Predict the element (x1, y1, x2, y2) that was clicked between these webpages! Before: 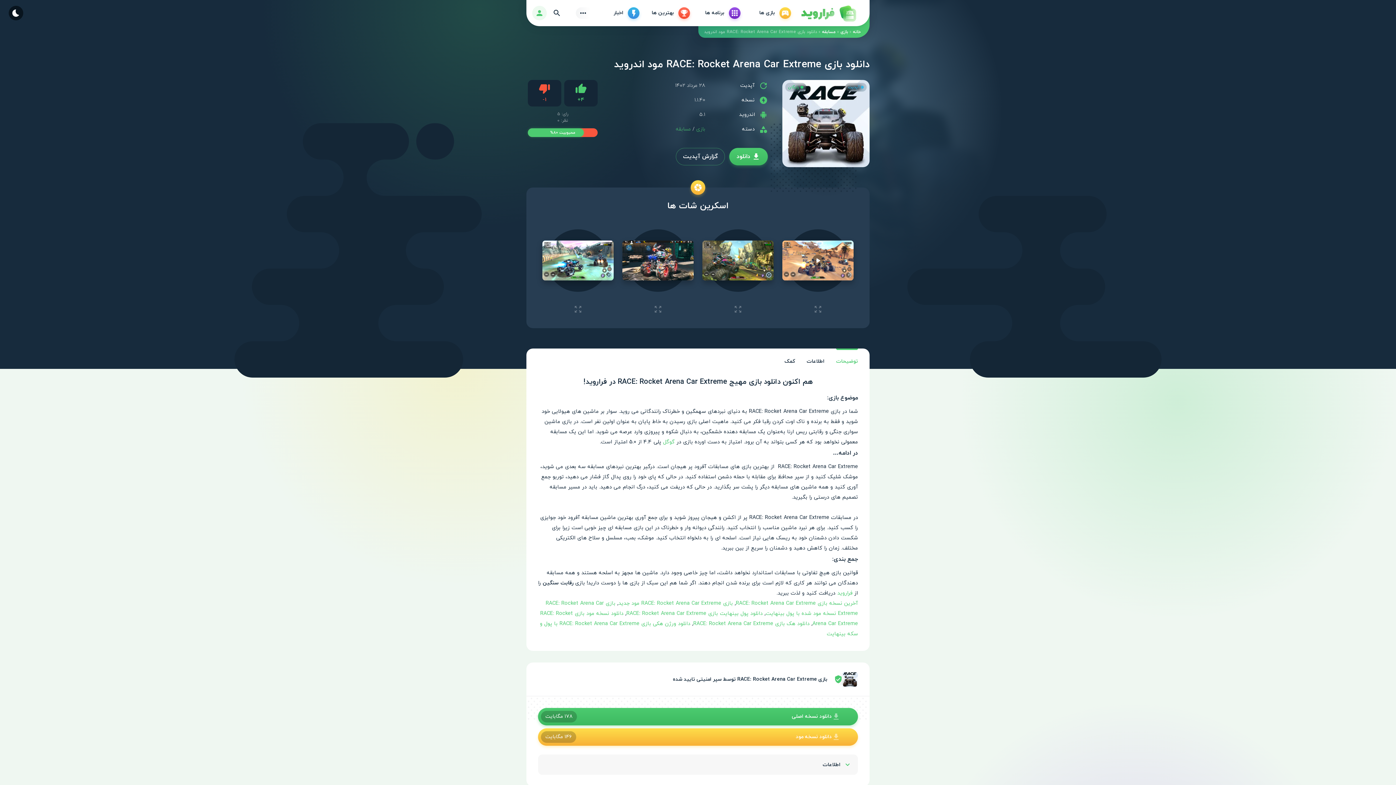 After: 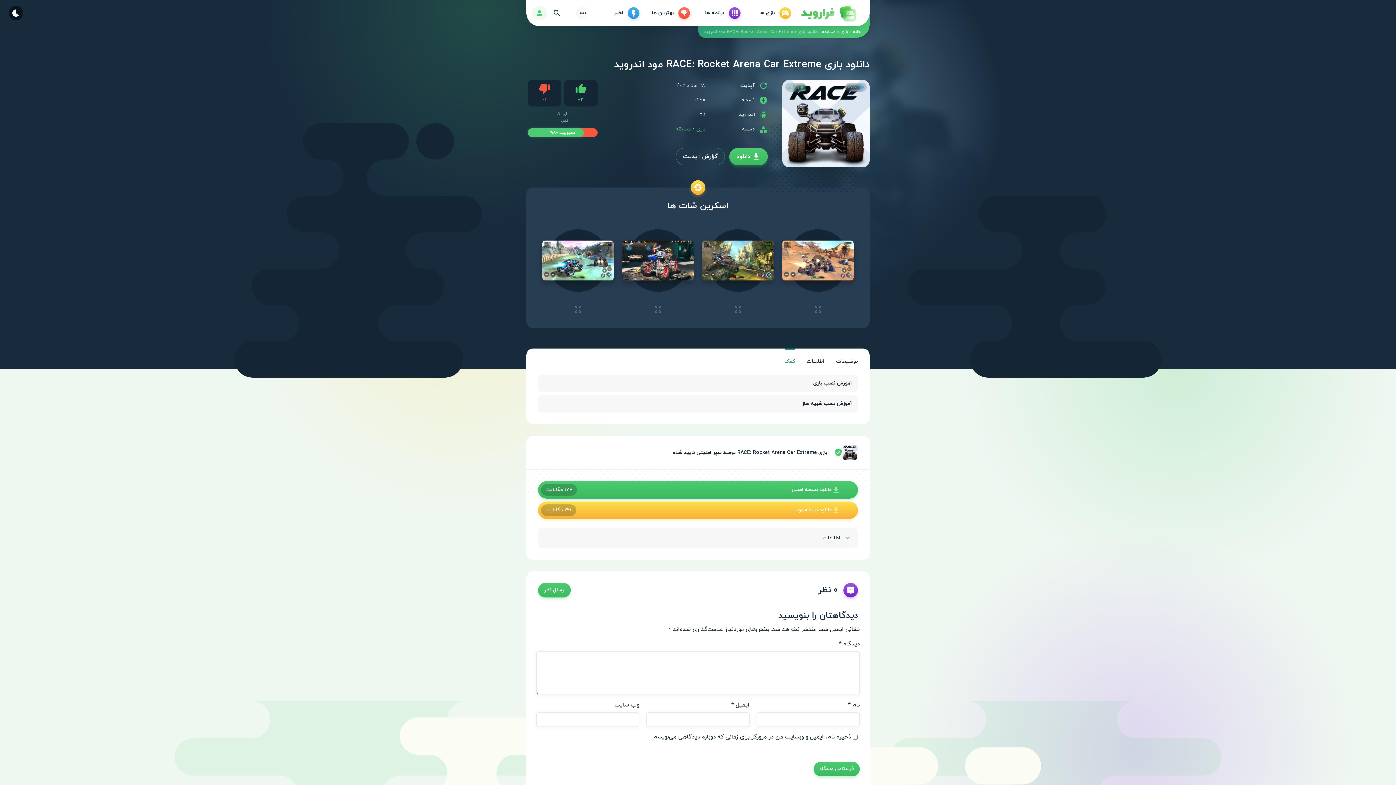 Action: bbox: (778, 348, 801, 374) label: کمک